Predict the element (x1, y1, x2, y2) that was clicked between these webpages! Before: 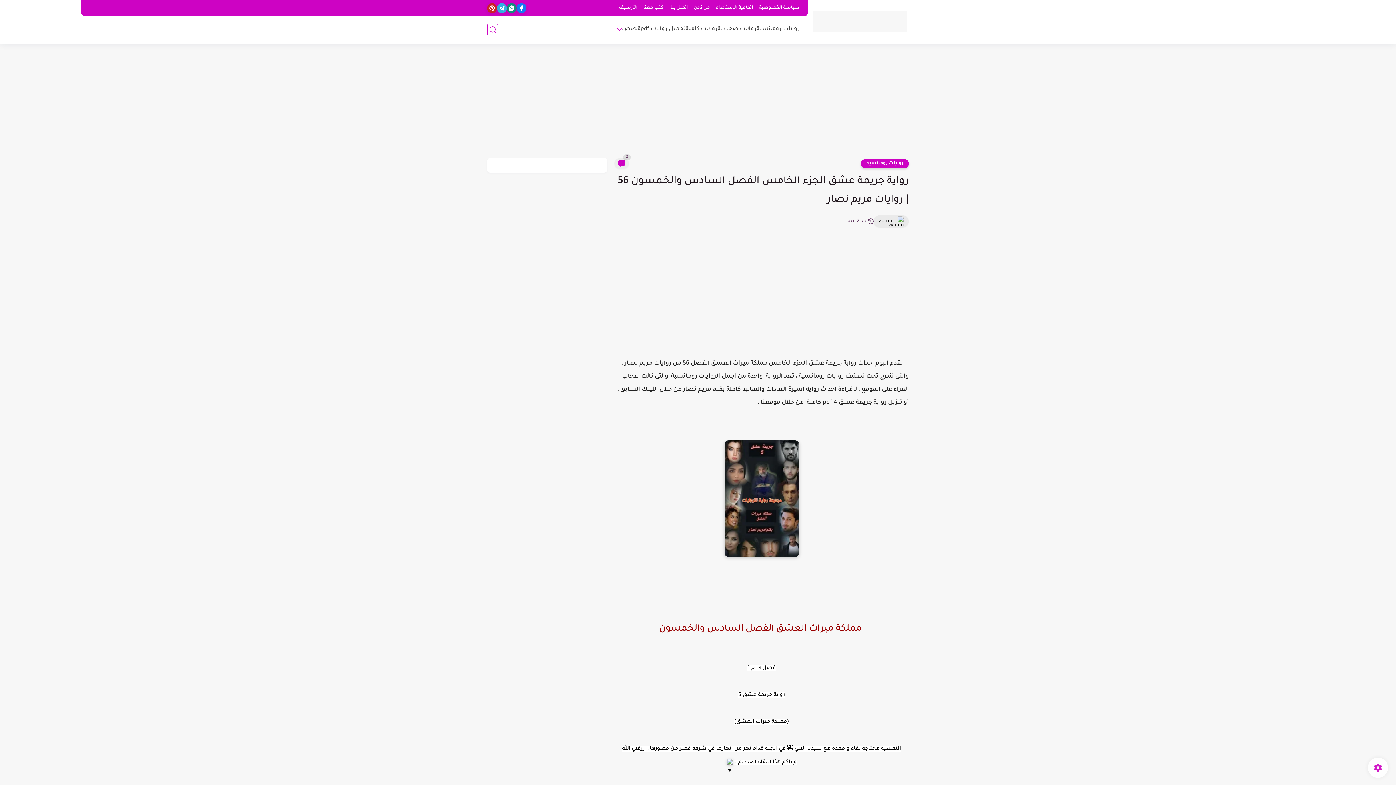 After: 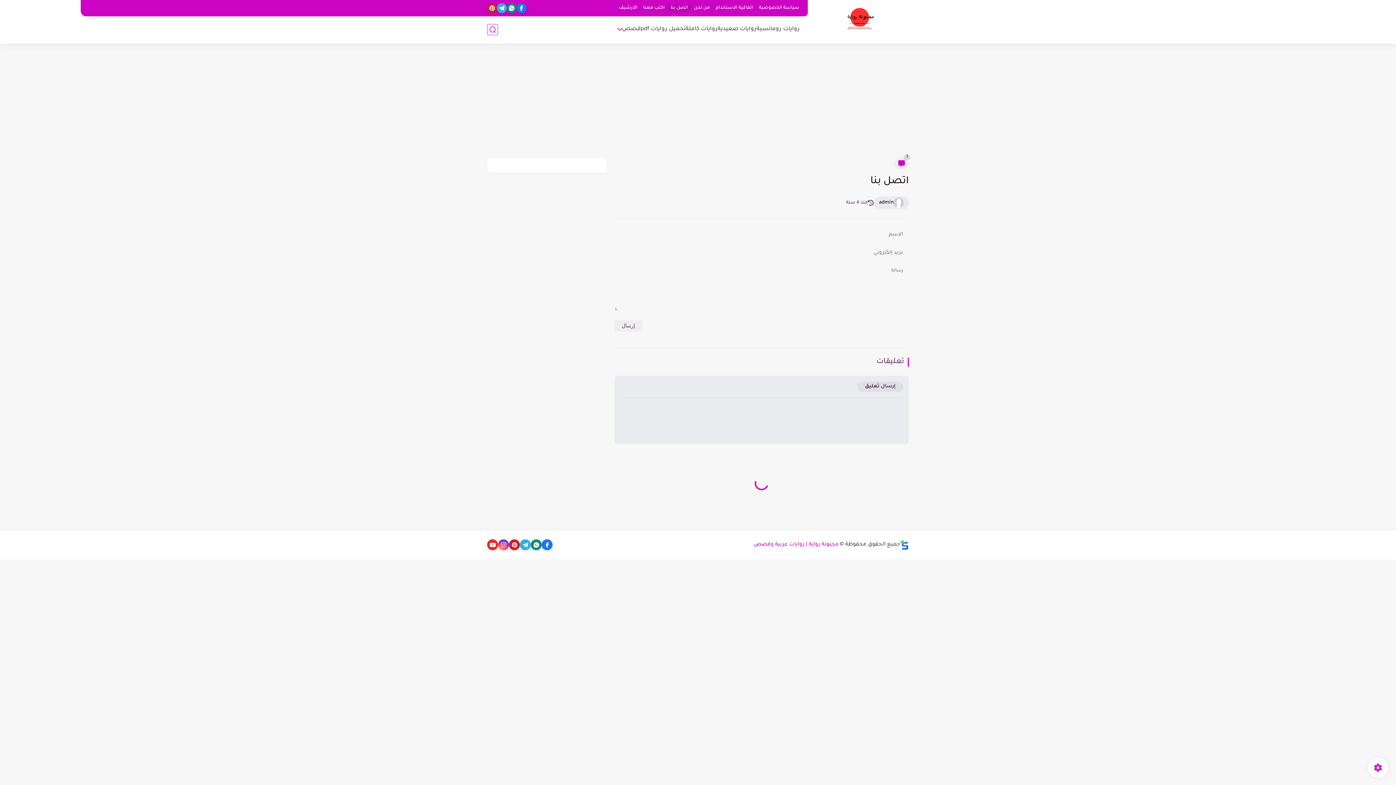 Action: label: اتصل بنا bbox: (667, 4, 691, 12)